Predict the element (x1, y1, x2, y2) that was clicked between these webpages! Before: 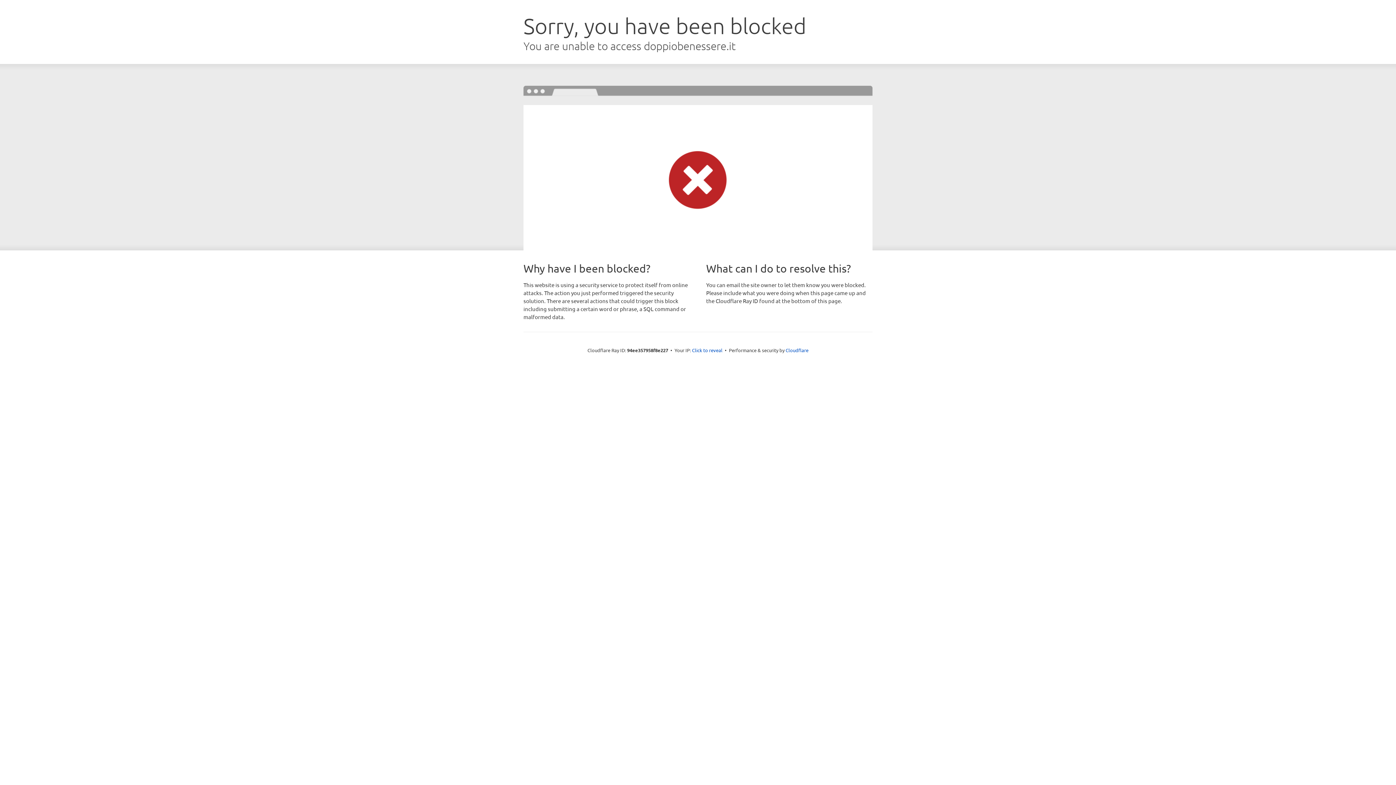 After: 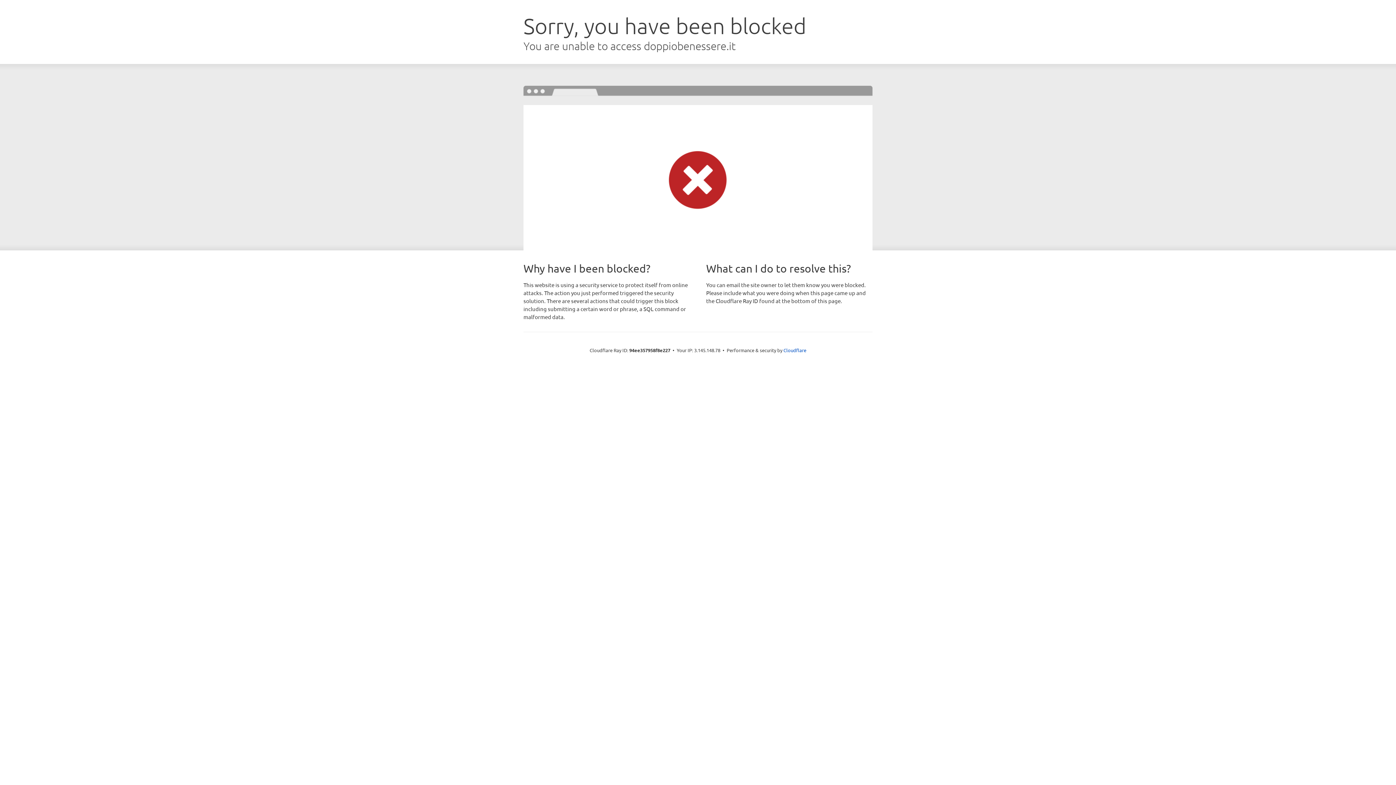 Action: label: Click to reveal bbox: (692, 346, 722, 353)